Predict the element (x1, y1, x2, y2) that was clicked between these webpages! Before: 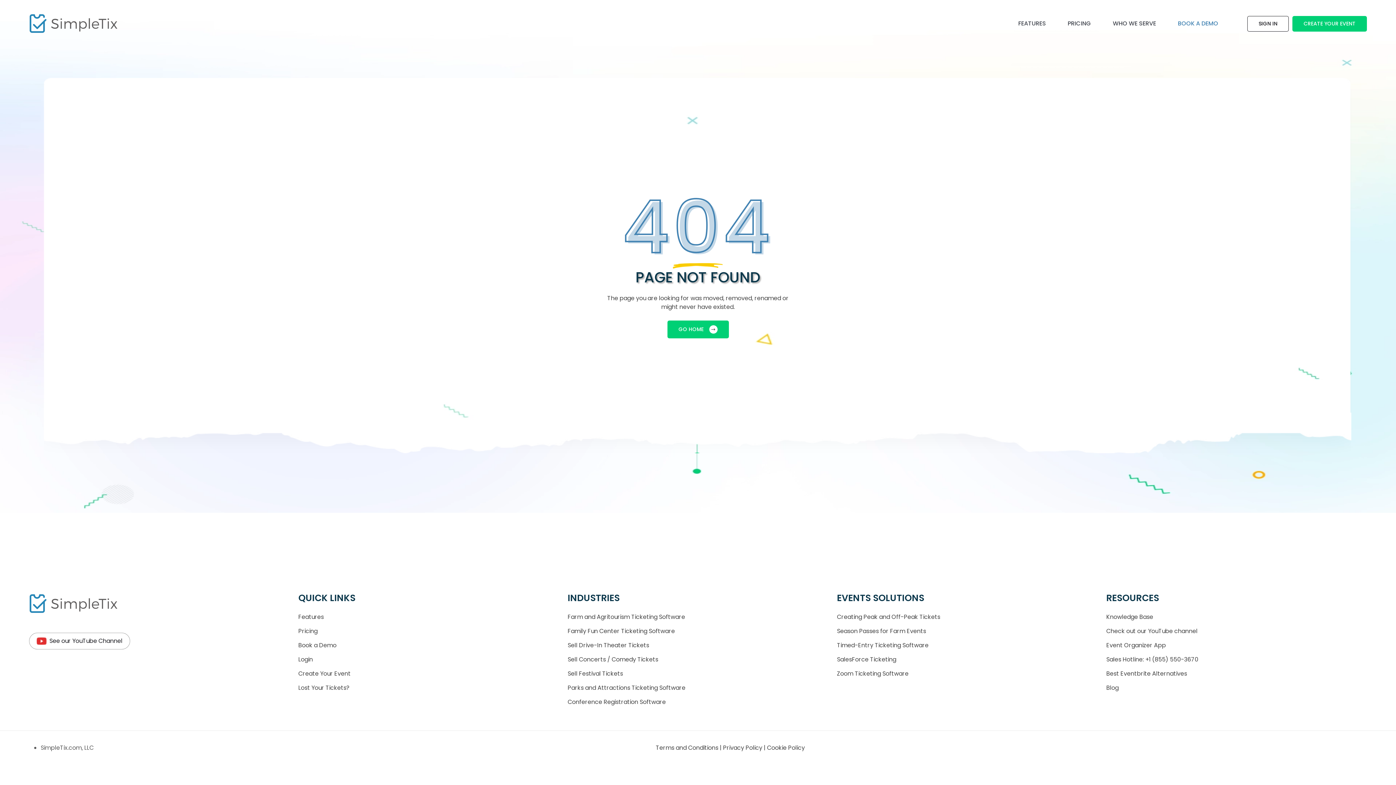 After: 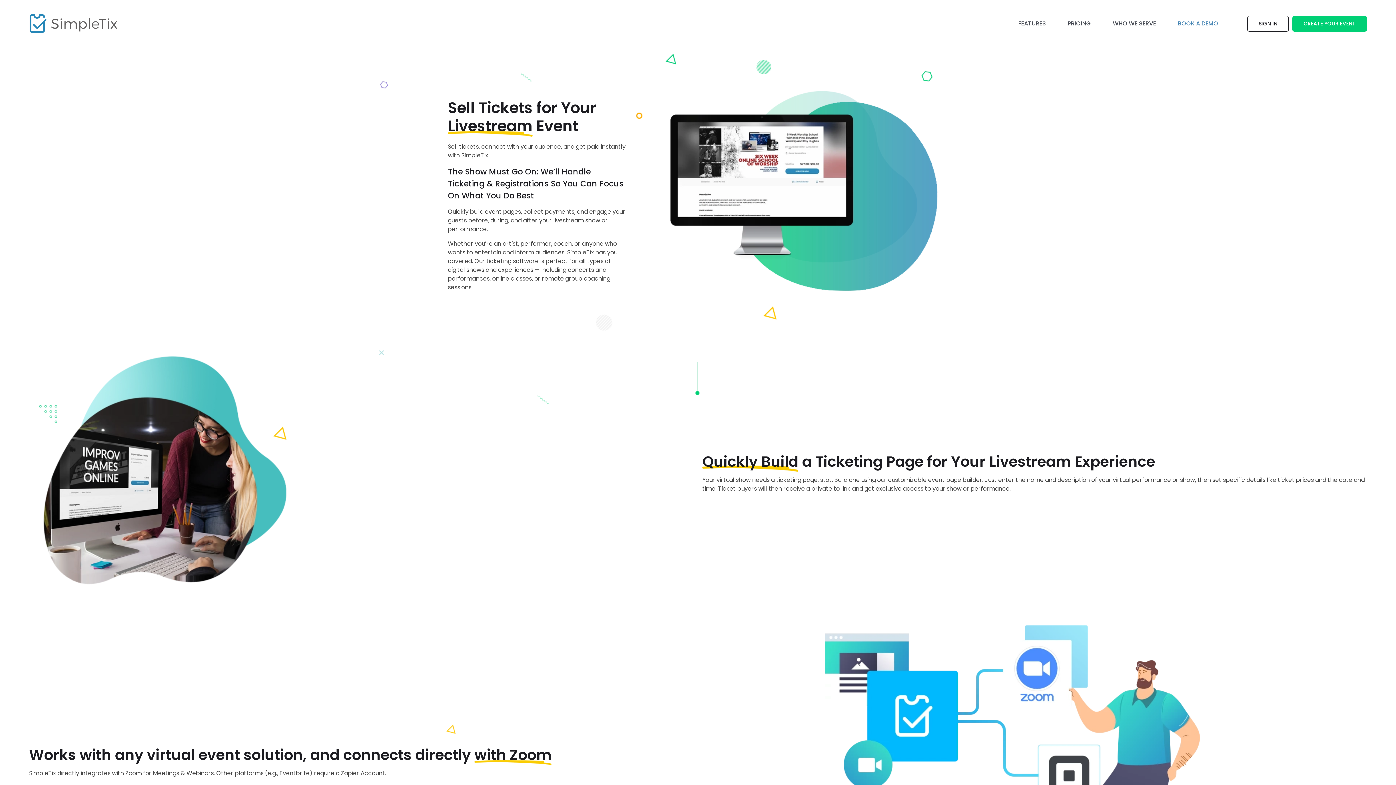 Action: bbox: (837, 669, 908, 678) label: Zoom Ticketing Software